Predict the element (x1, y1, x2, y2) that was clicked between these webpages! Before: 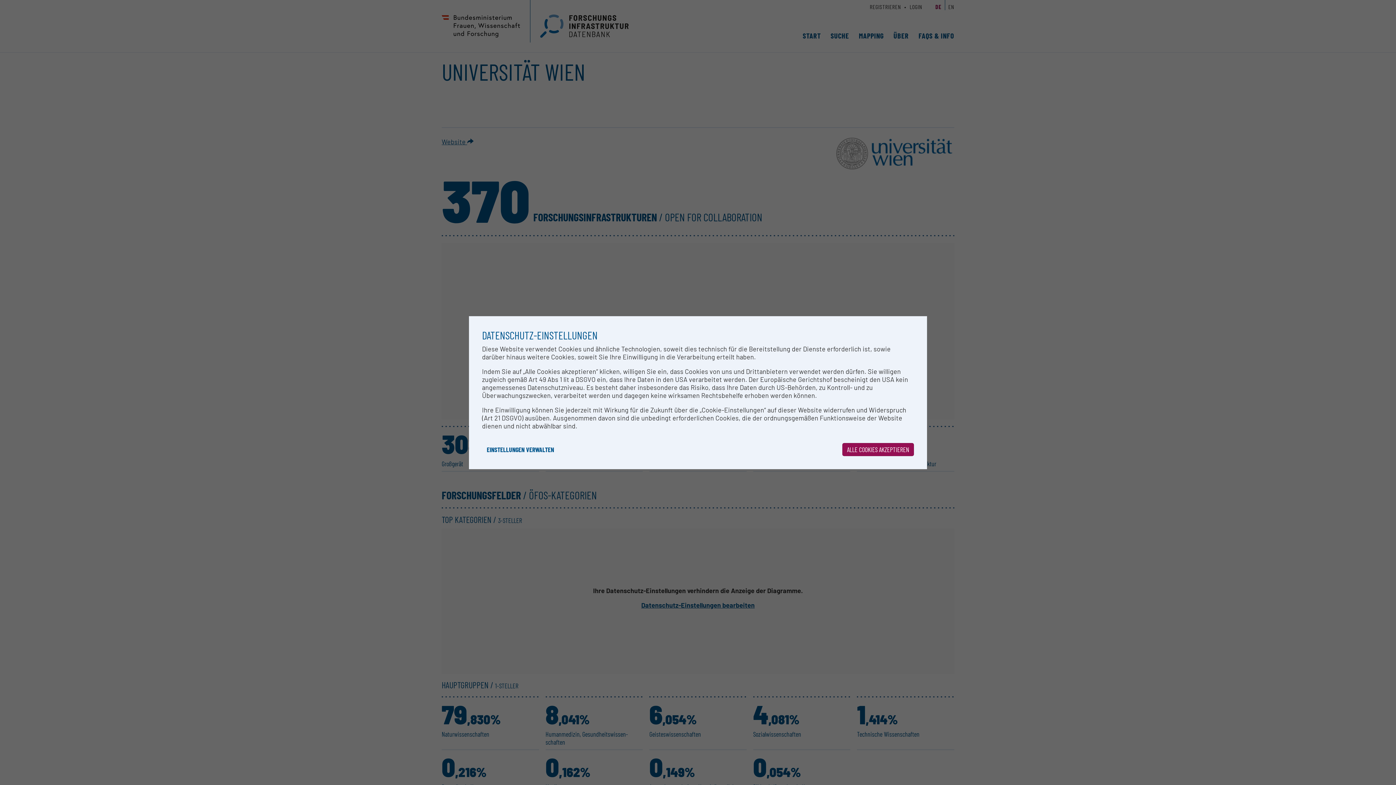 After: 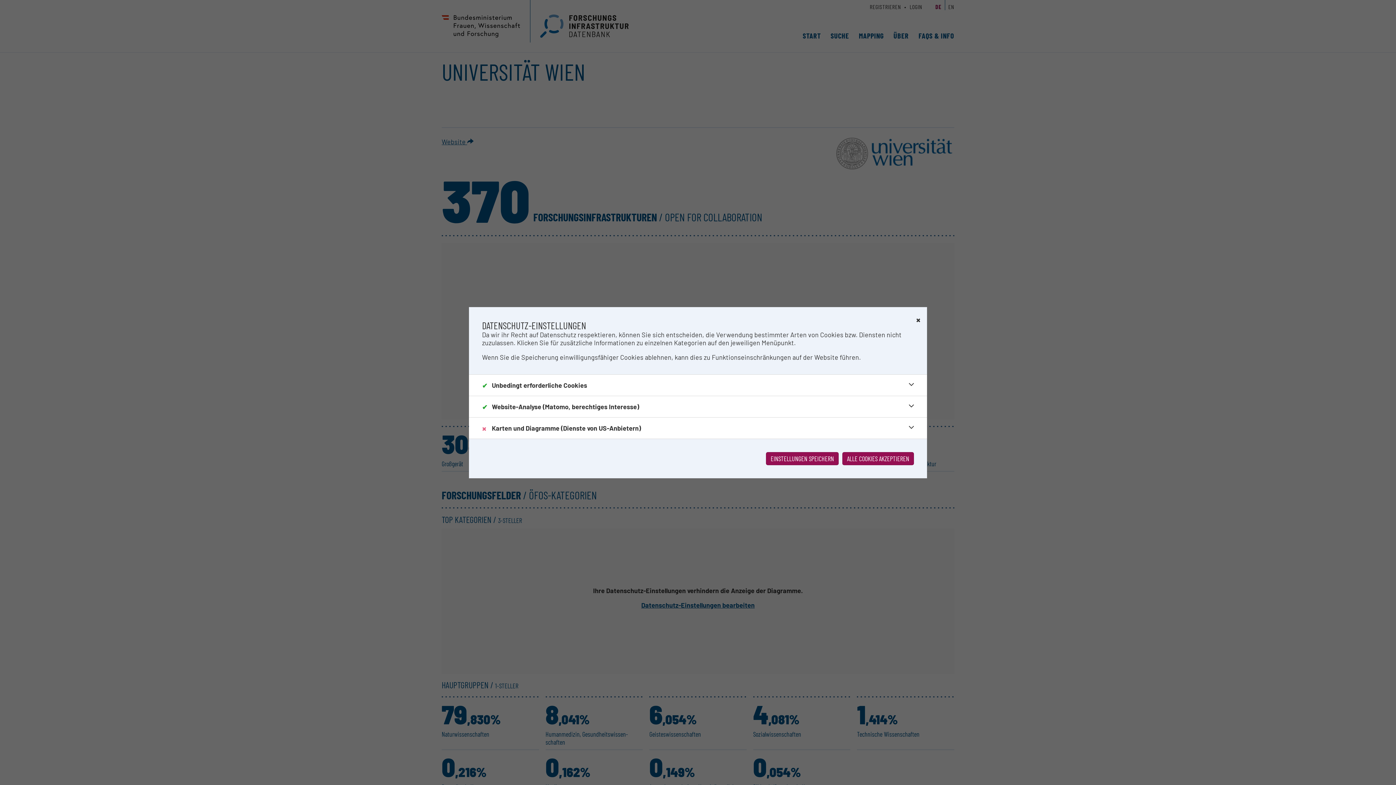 Action: bbox: (482, 443, 558, 456) label: EINSTELLUNGEN VERWALTEN